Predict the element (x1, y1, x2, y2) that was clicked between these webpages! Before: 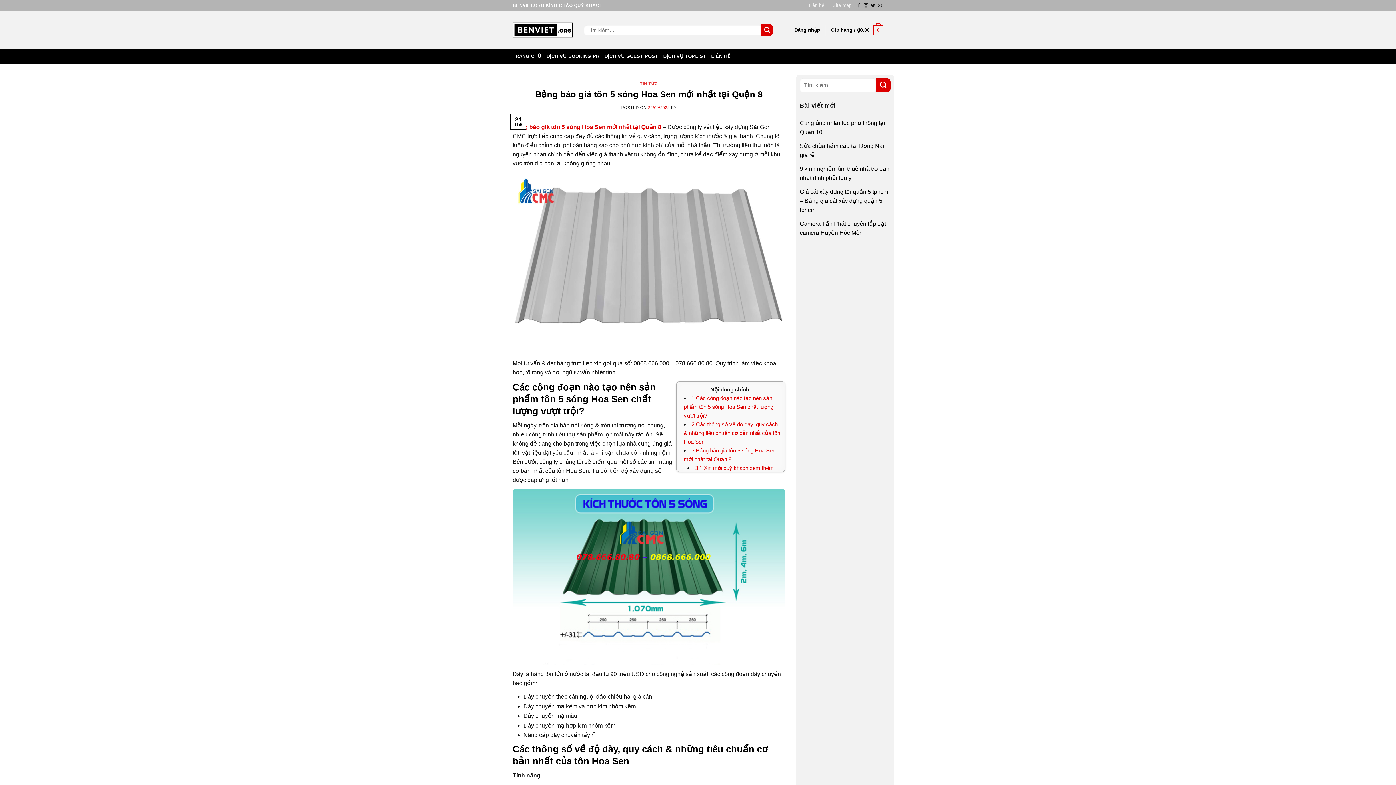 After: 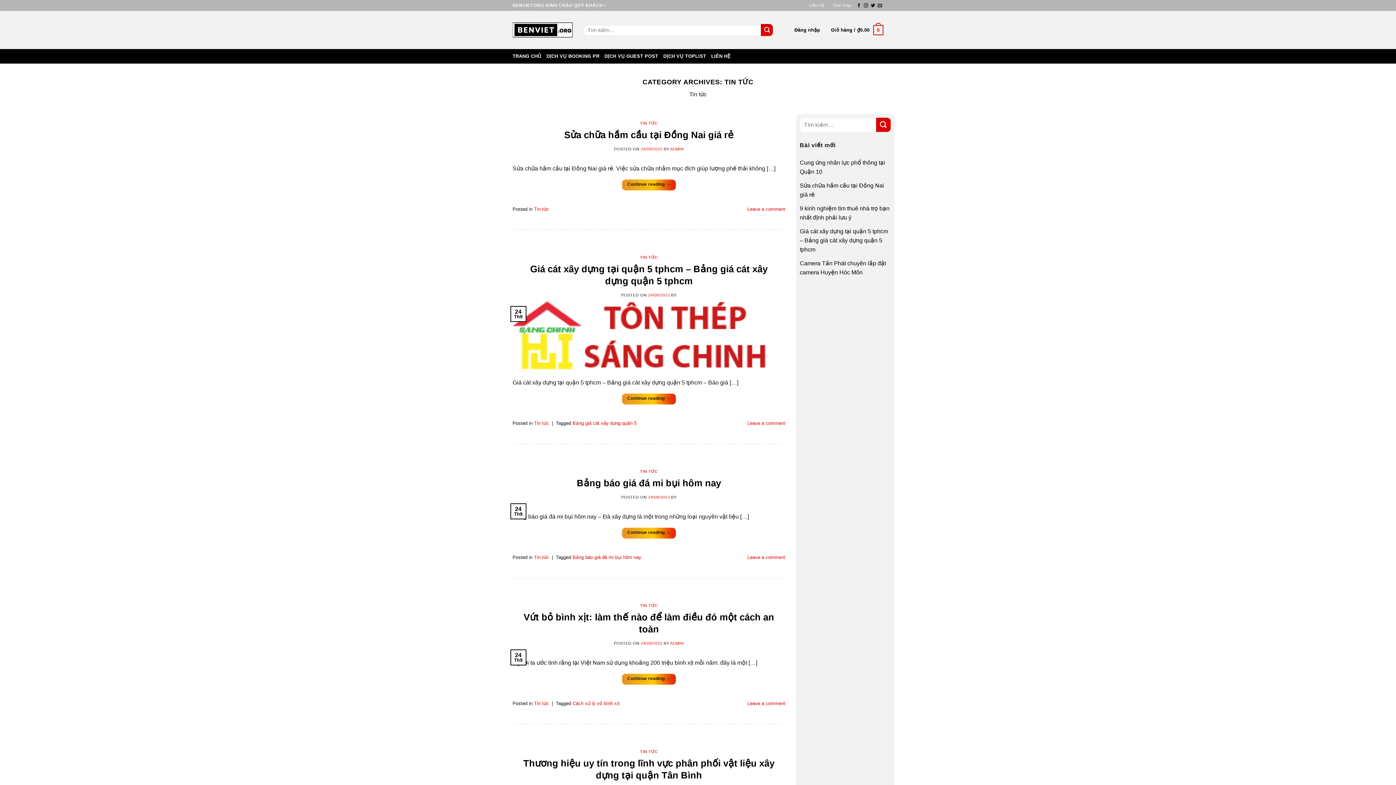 Action: bbox: (640, 81, 657, 85) label: TIN TỨC